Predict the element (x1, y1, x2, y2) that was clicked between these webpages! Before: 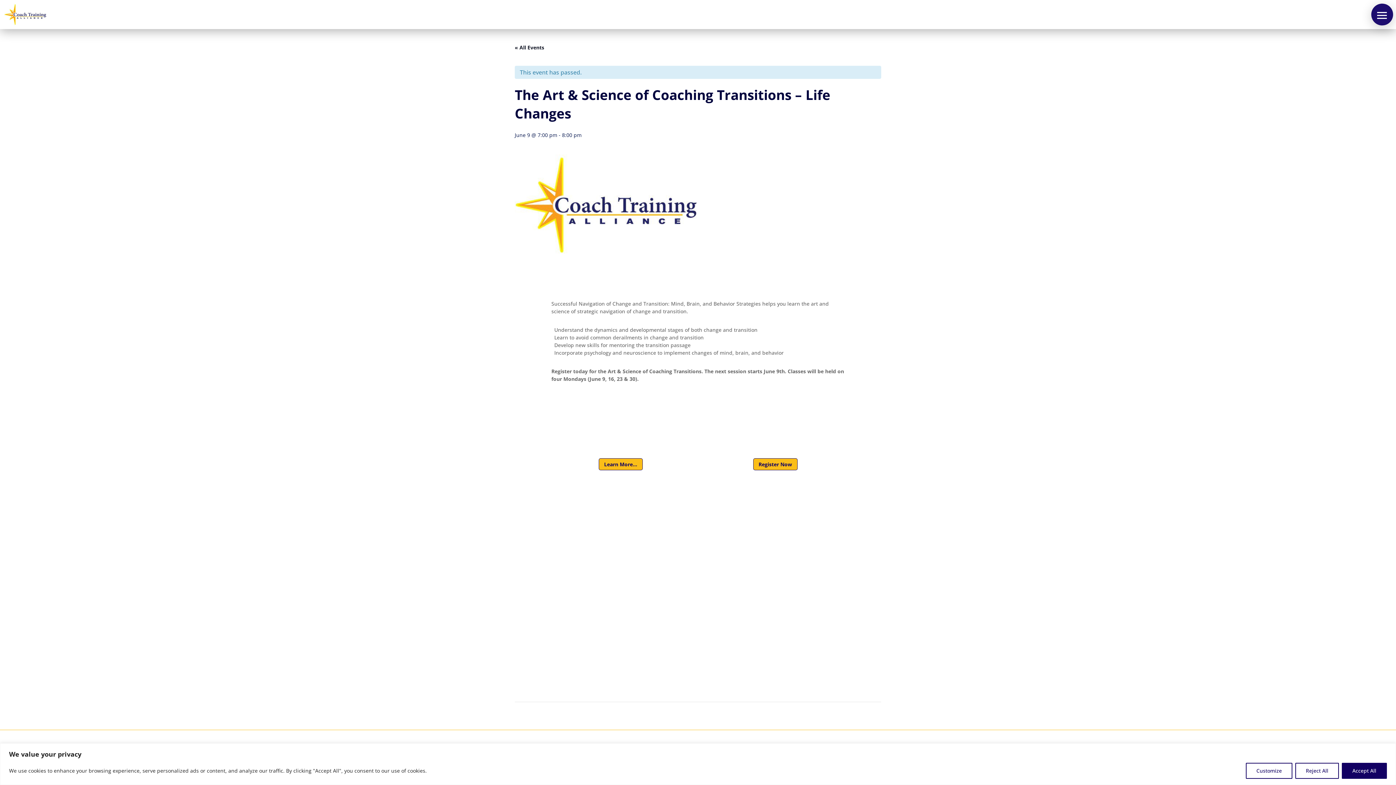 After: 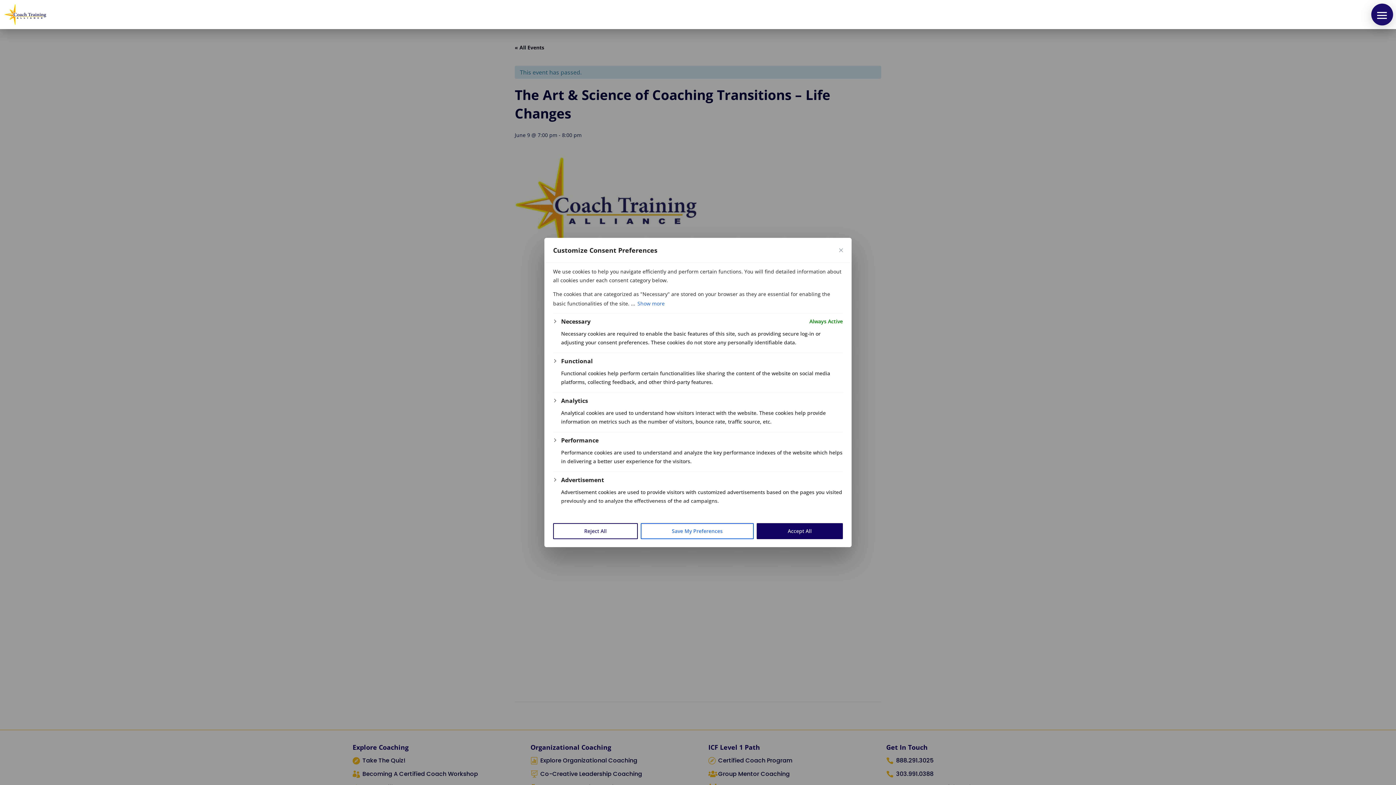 Action: label: Customize bbox: (1246, 763, 1292, 779)